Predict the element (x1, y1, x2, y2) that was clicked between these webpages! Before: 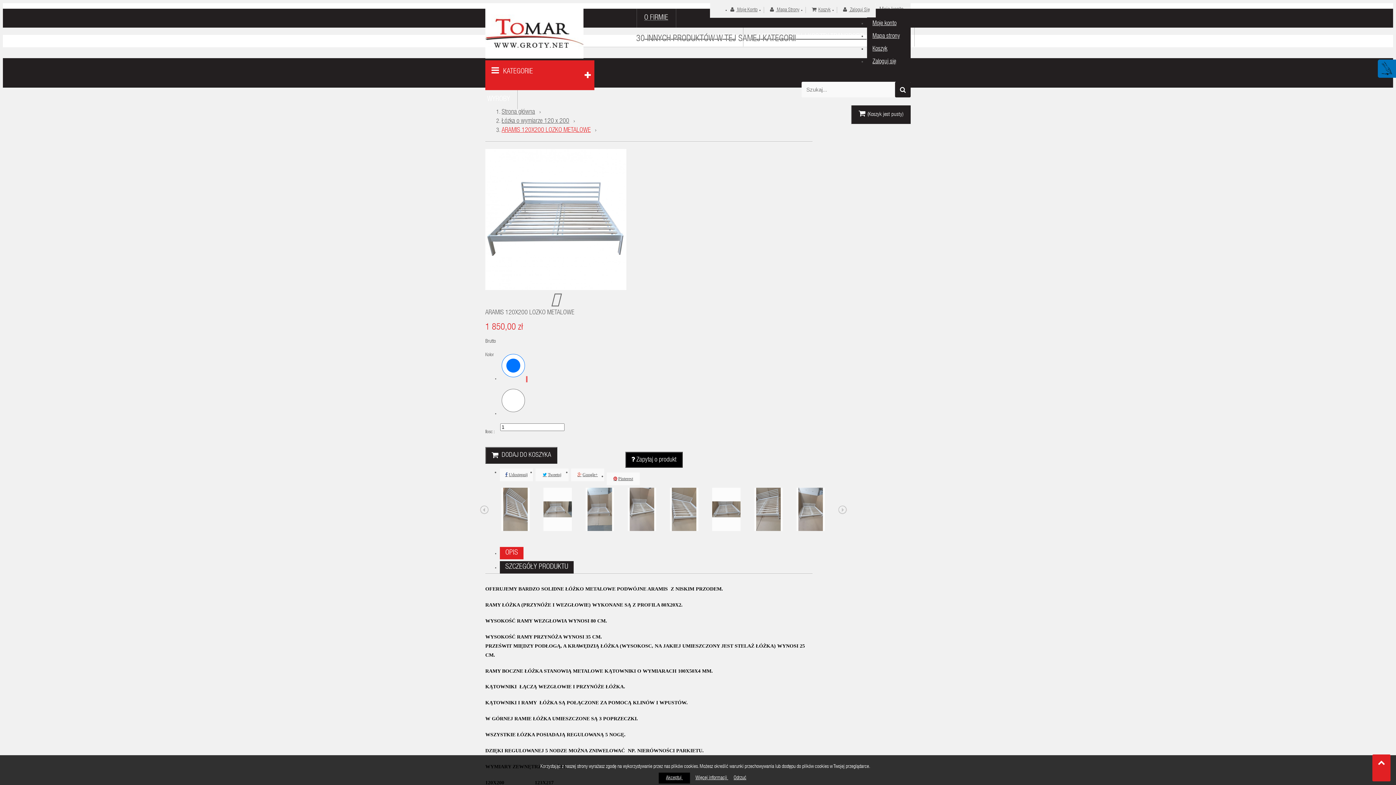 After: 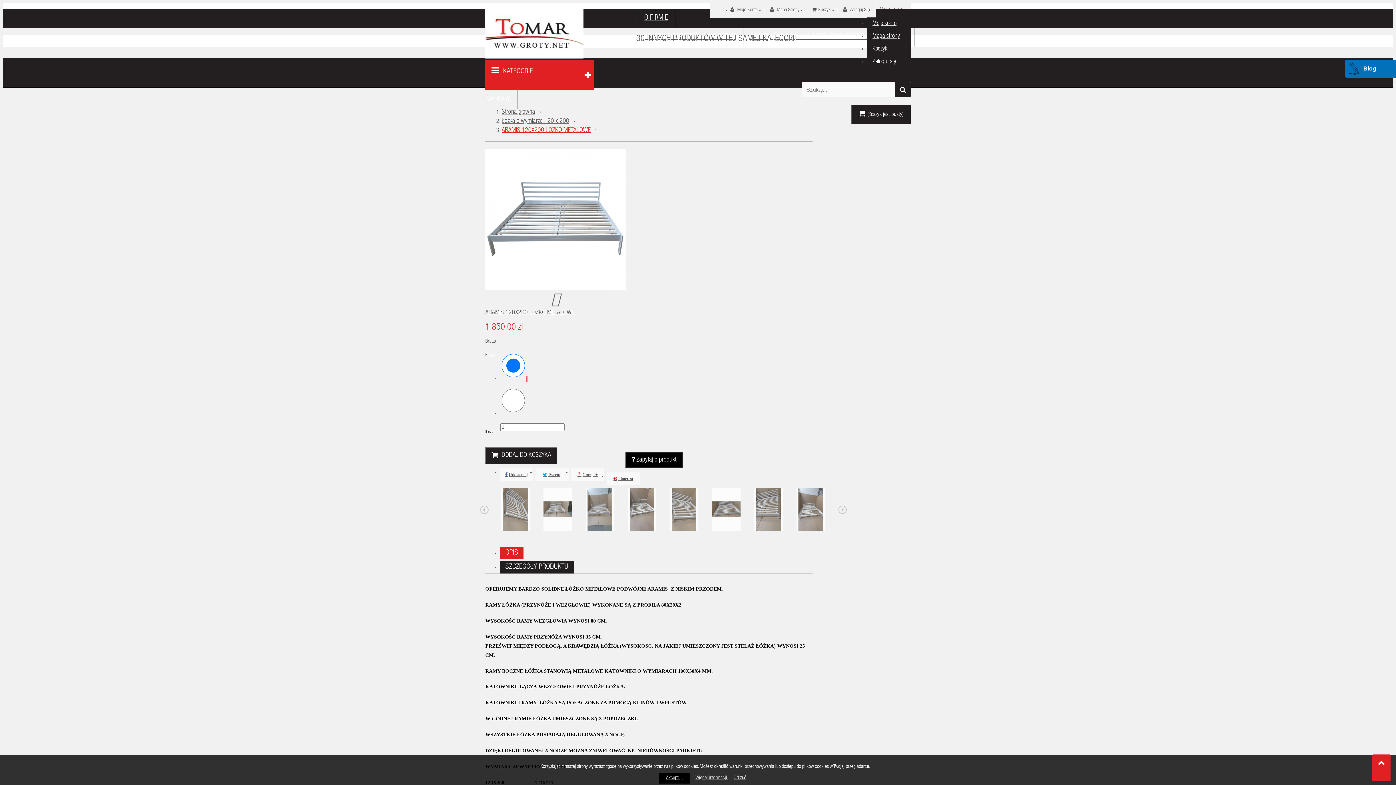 Action: label: Blog bbox: (1380, 71, 1393, 76)